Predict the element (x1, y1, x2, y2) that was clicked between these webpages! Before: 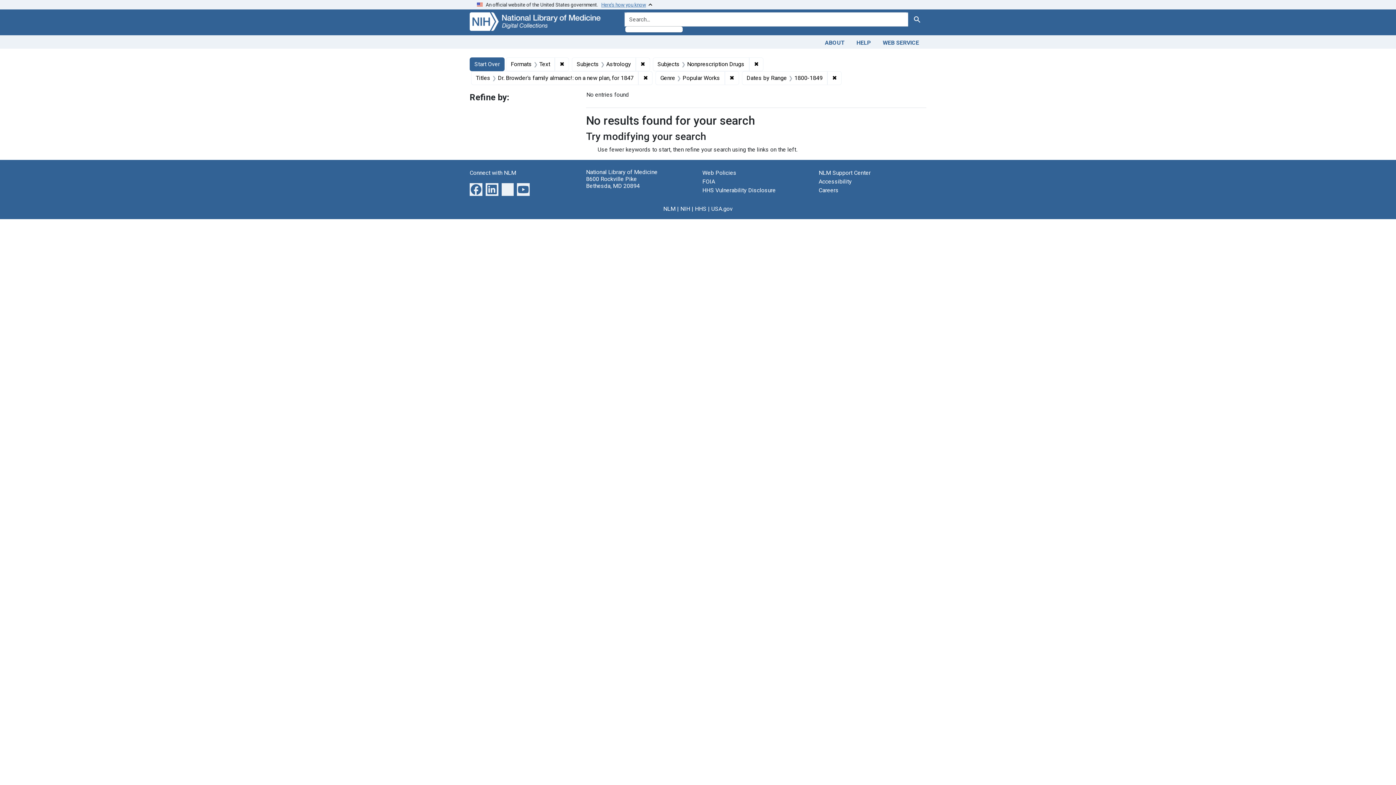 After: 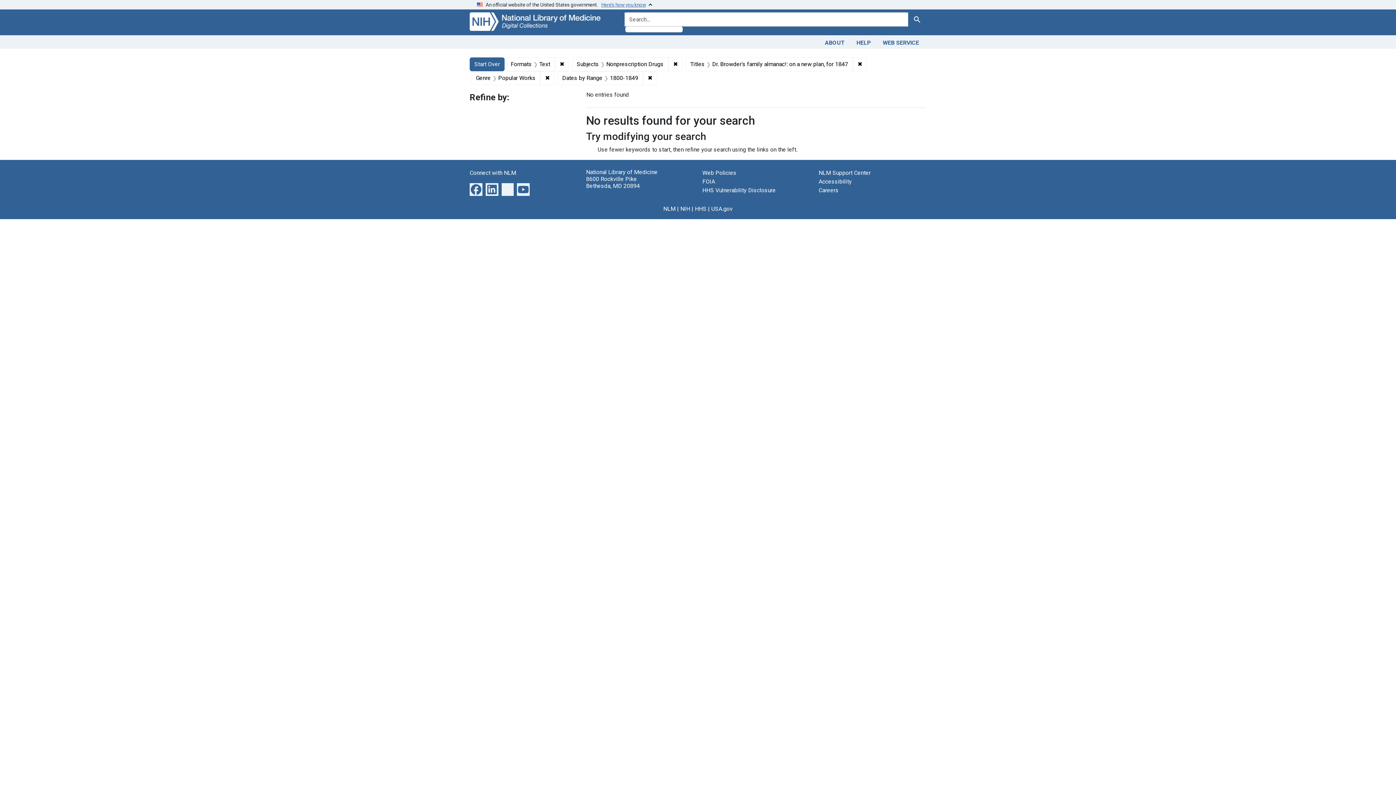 Action: bbox: (635, 57, 650, 71) label: ✖
Remove constraint Subjects: Astrology